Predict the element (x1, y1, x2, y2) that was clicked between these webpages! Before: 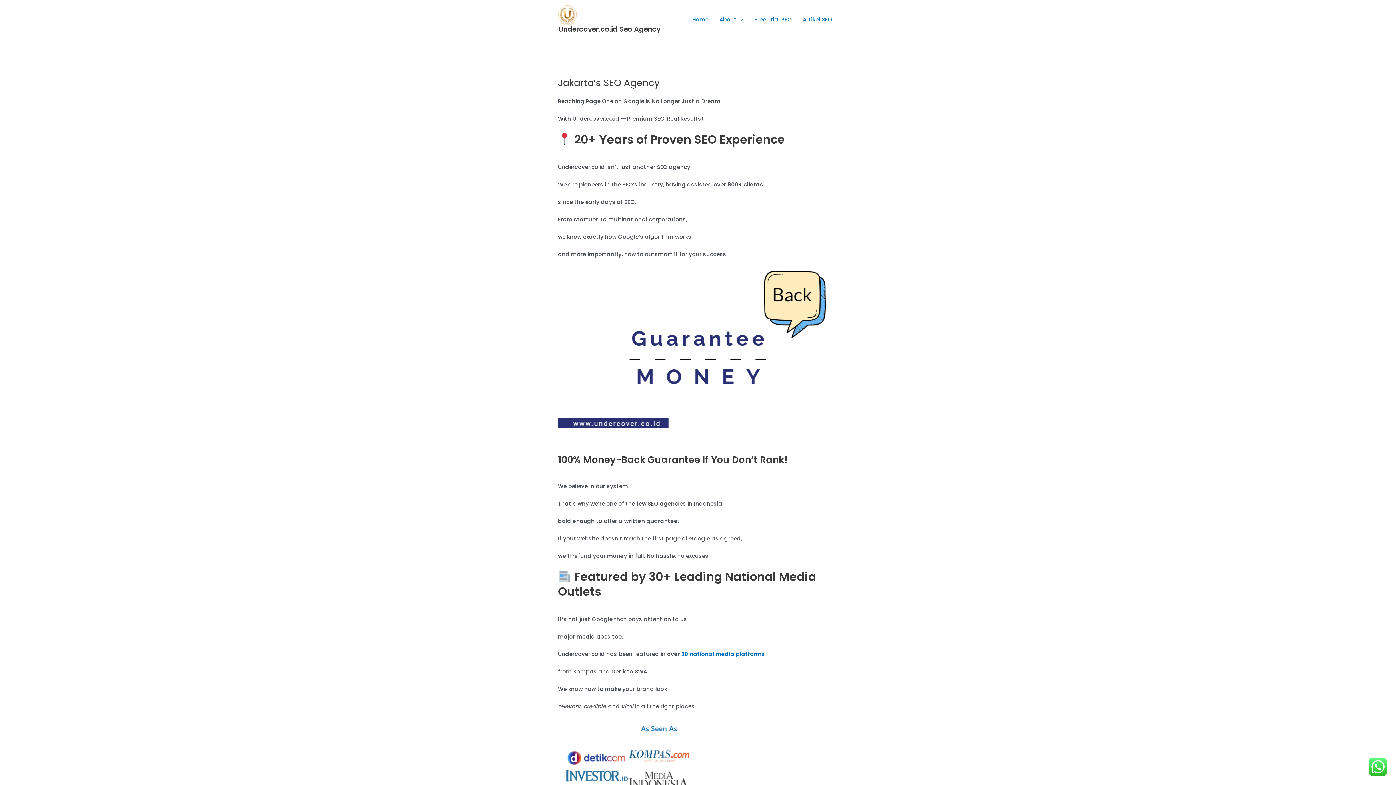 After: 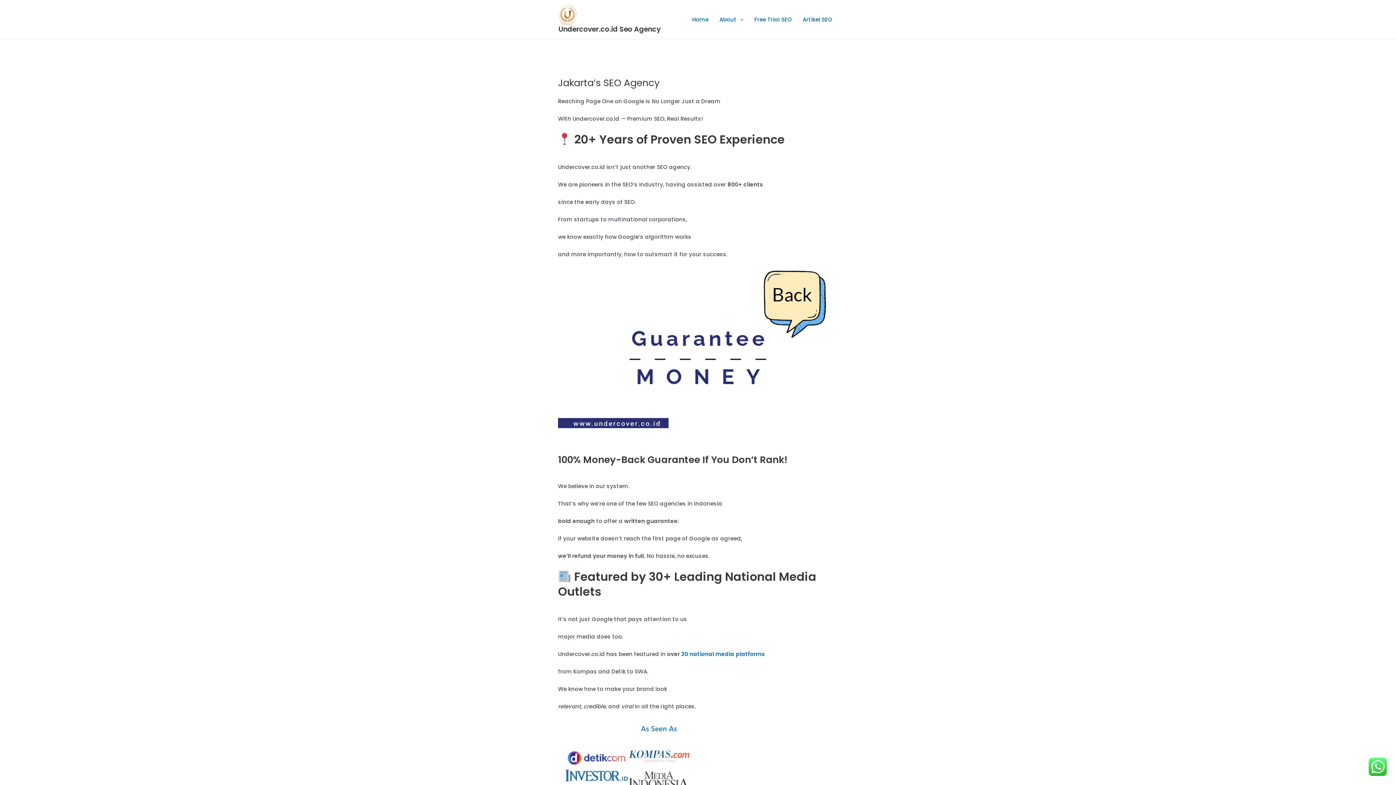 Action: label: Undercover.co.id Seo Agency bbox: (558, 24, 661, 34)